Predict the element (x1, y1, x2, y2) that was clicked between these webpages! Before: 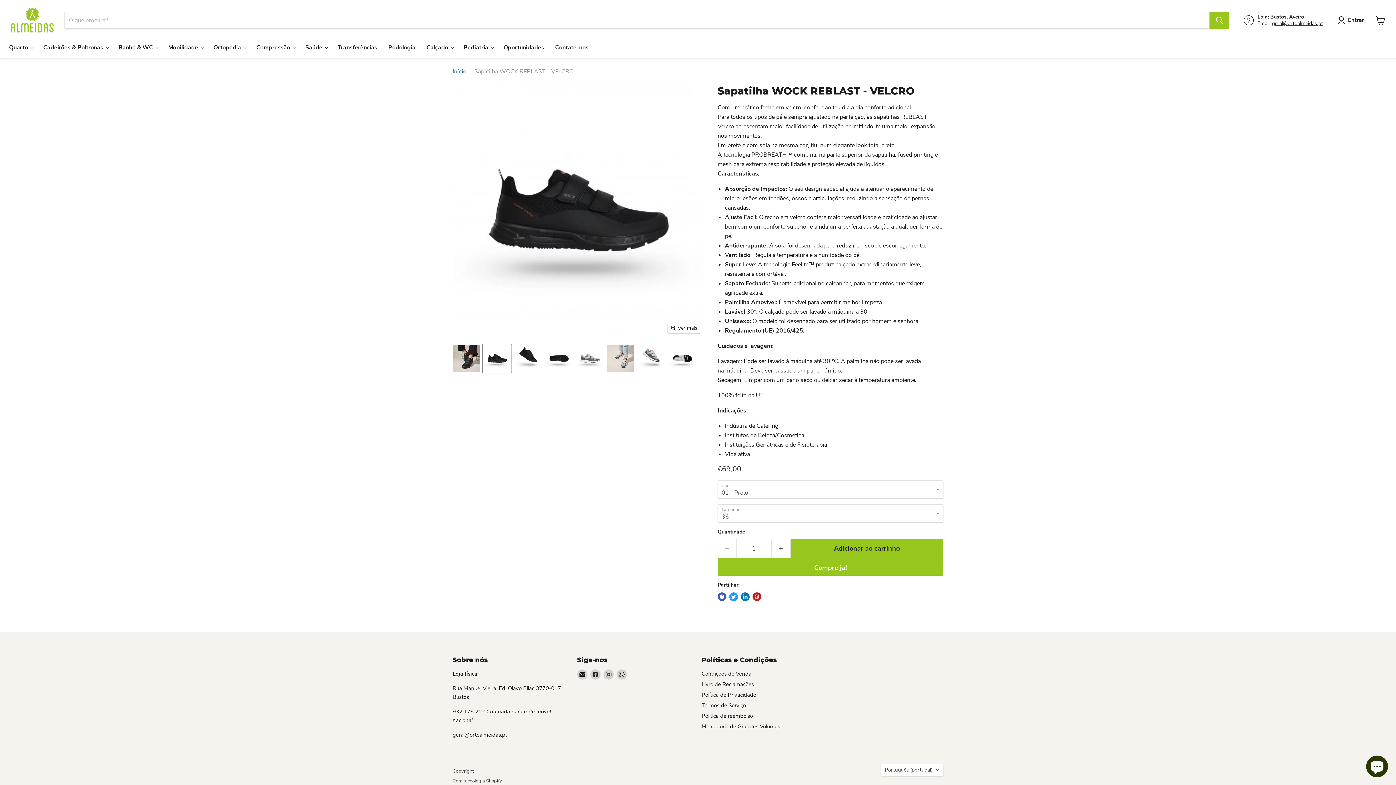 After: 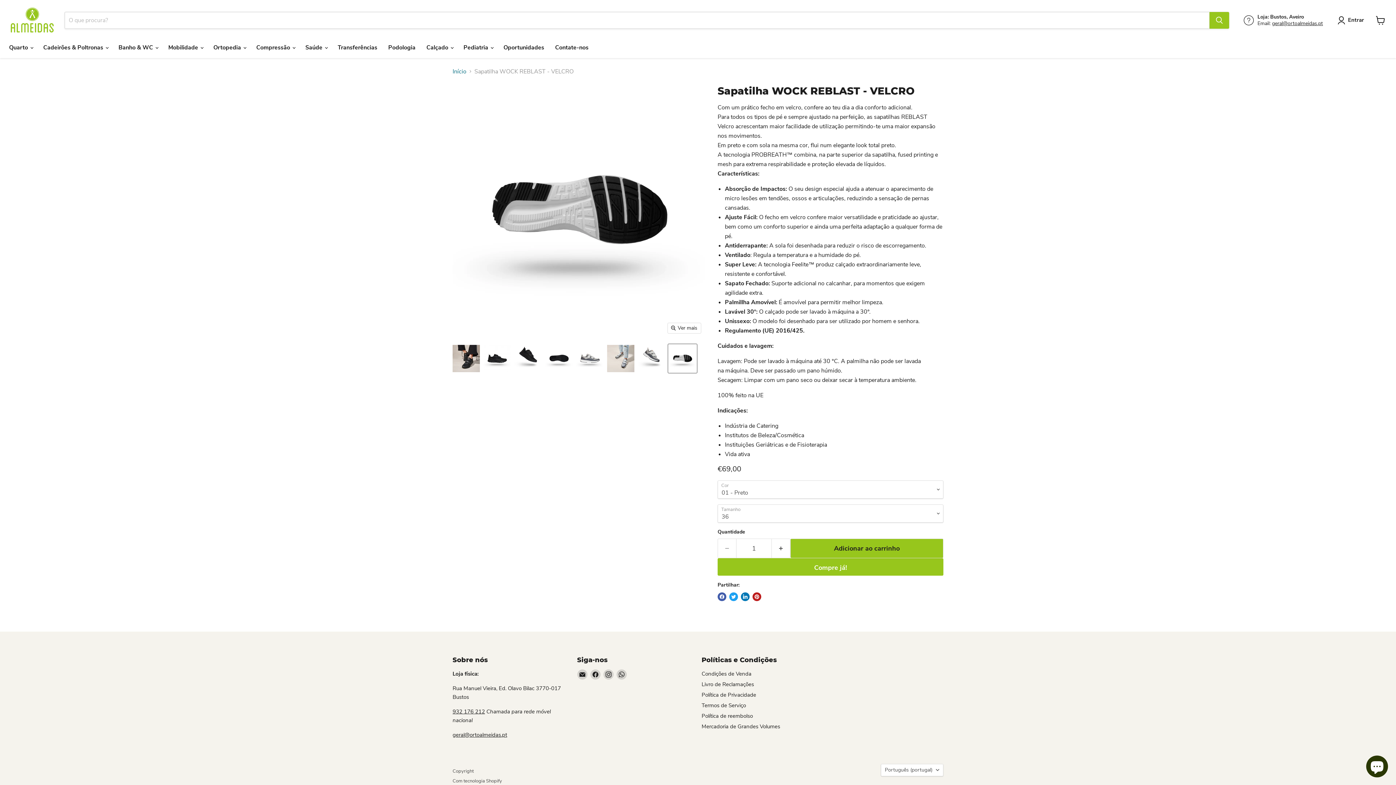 Action: bbox: (668, 344, 697, 373) label: Sapatilha WOCK REBLAST - VELCRO 